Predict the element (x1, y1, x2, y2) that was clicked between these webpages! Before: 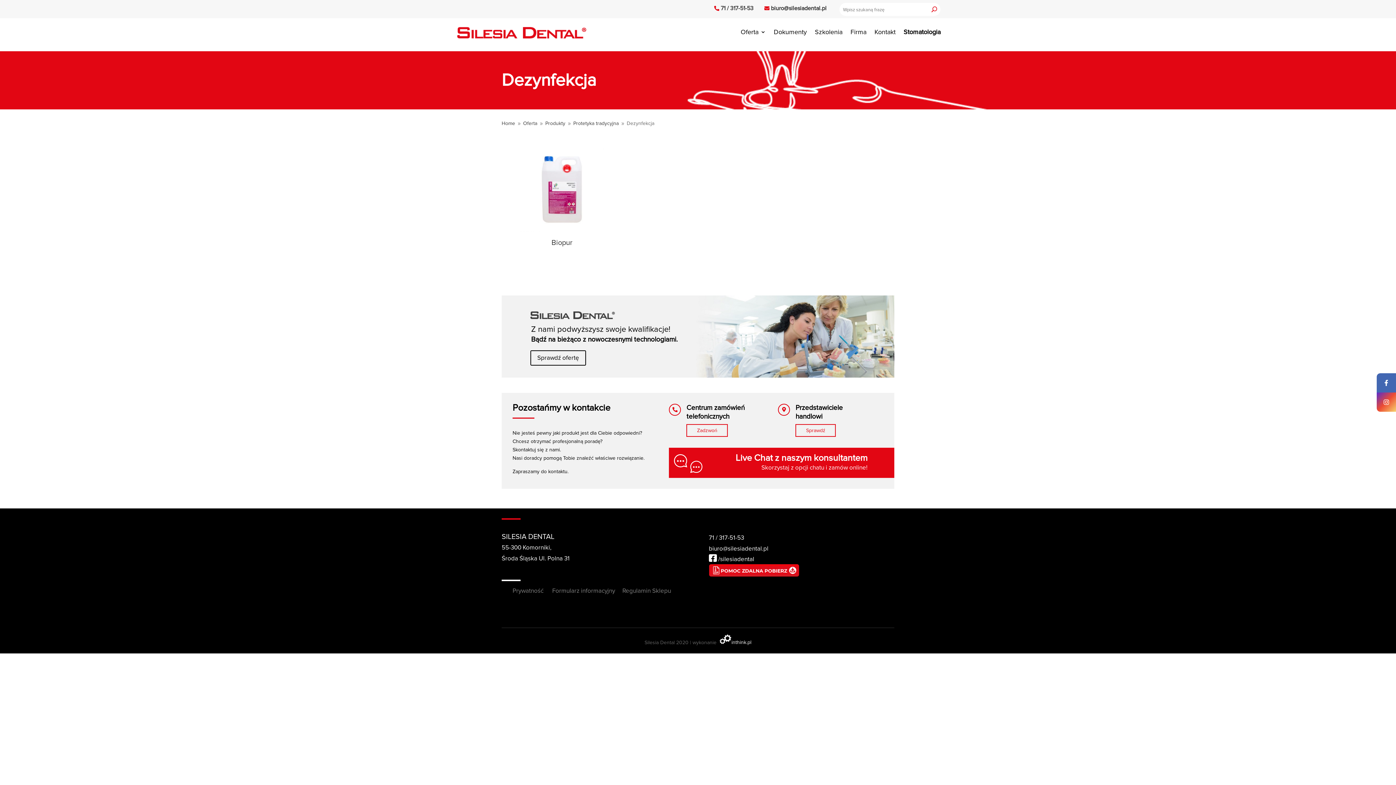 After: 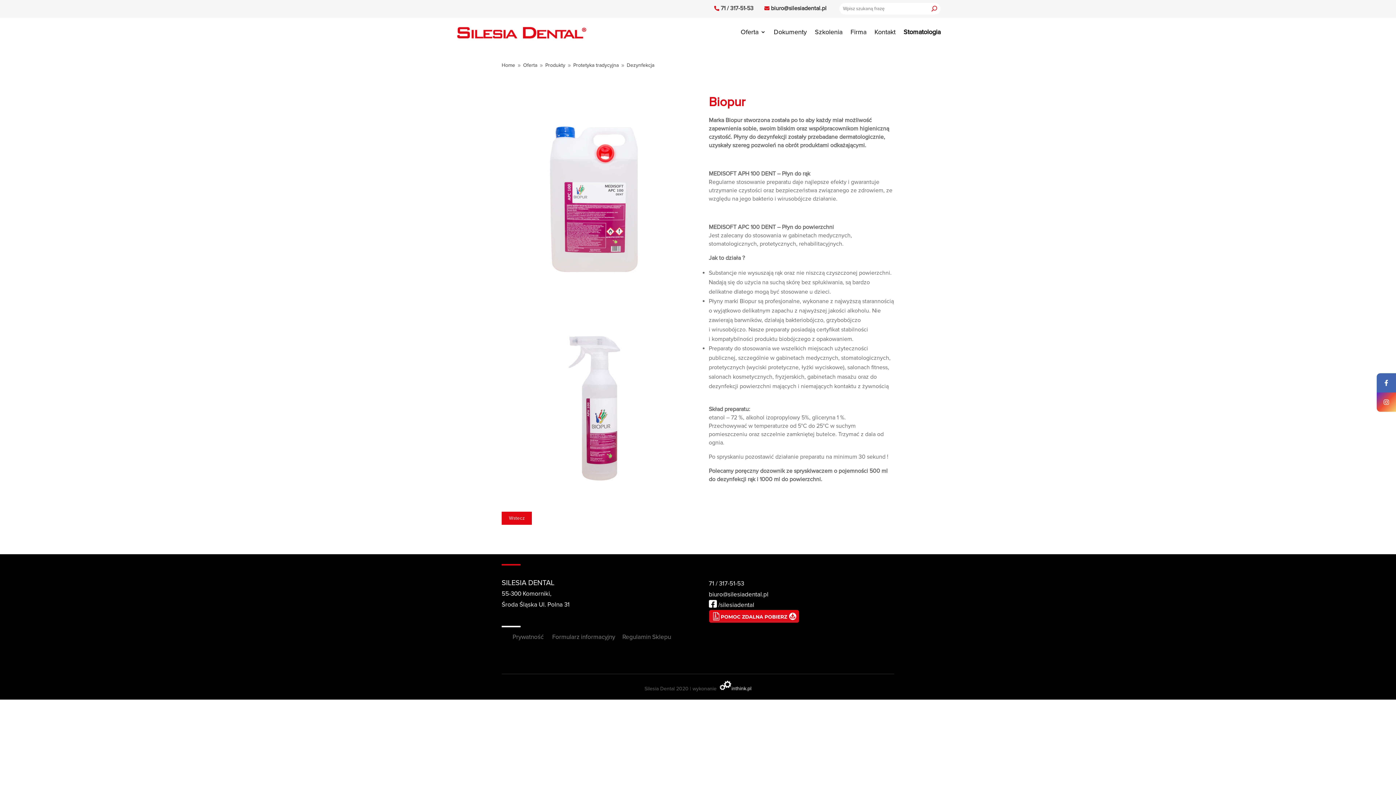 Action: bbox: (501, 147, 622, 250) label: Biopur